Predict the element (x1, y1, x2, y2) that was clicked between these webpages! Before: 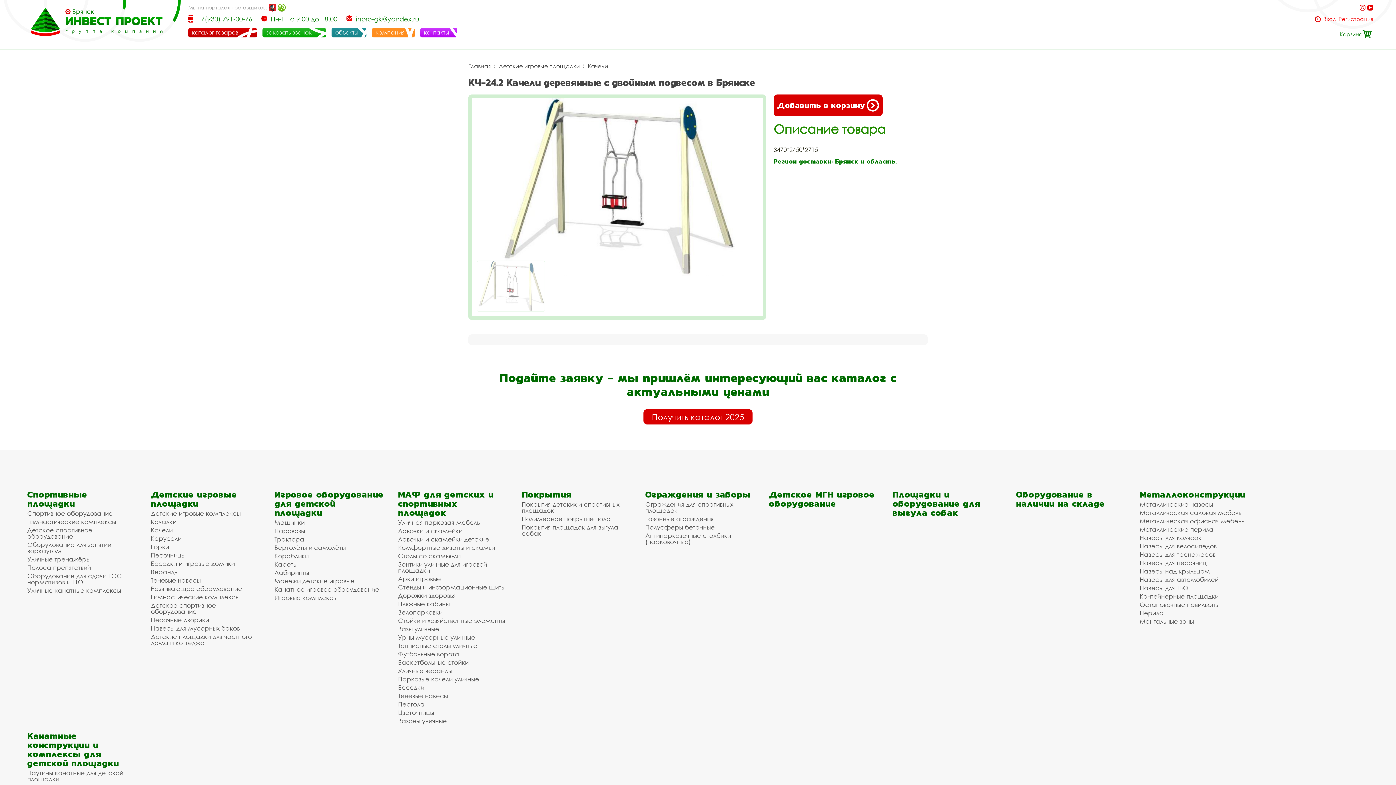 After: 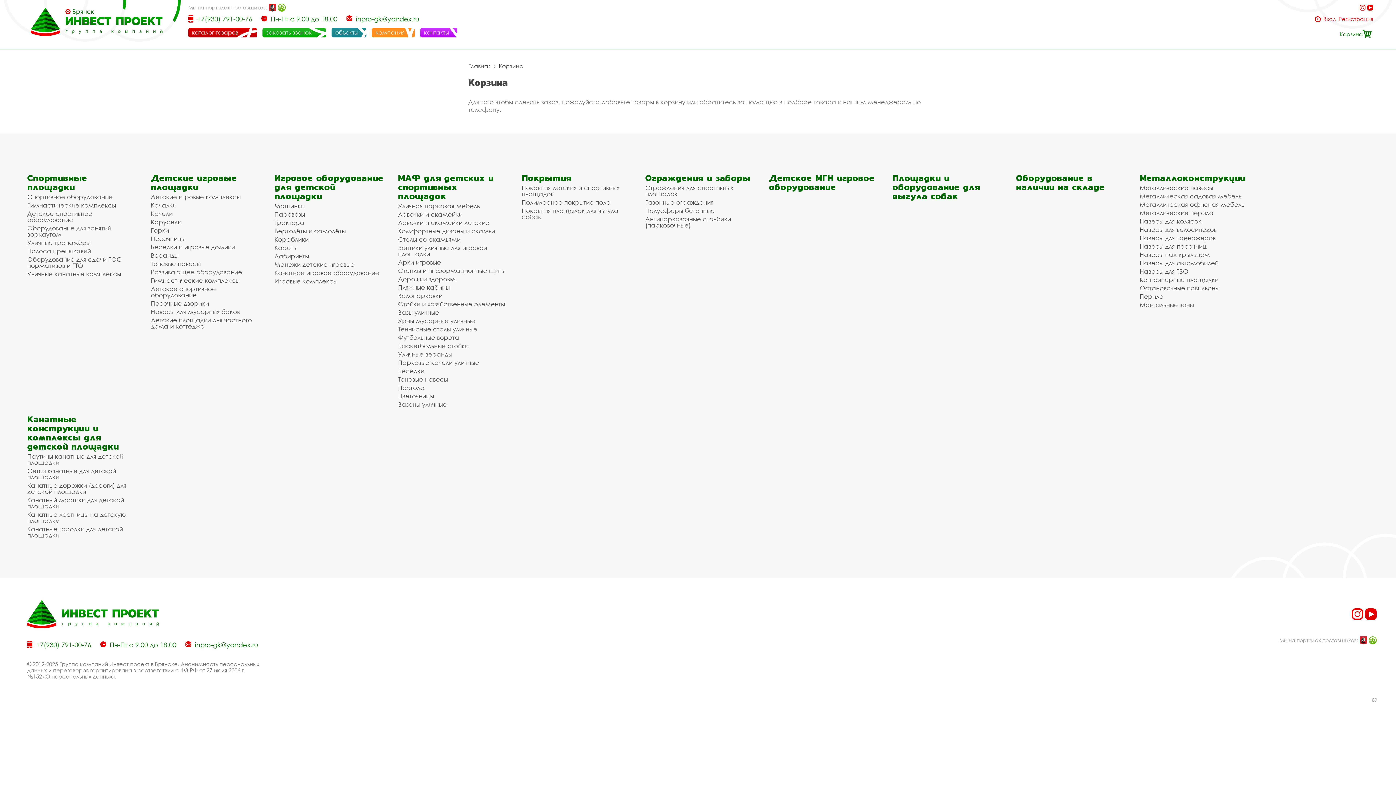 Action: label: Корзина bbox: (1340, 28, 1373, 37)